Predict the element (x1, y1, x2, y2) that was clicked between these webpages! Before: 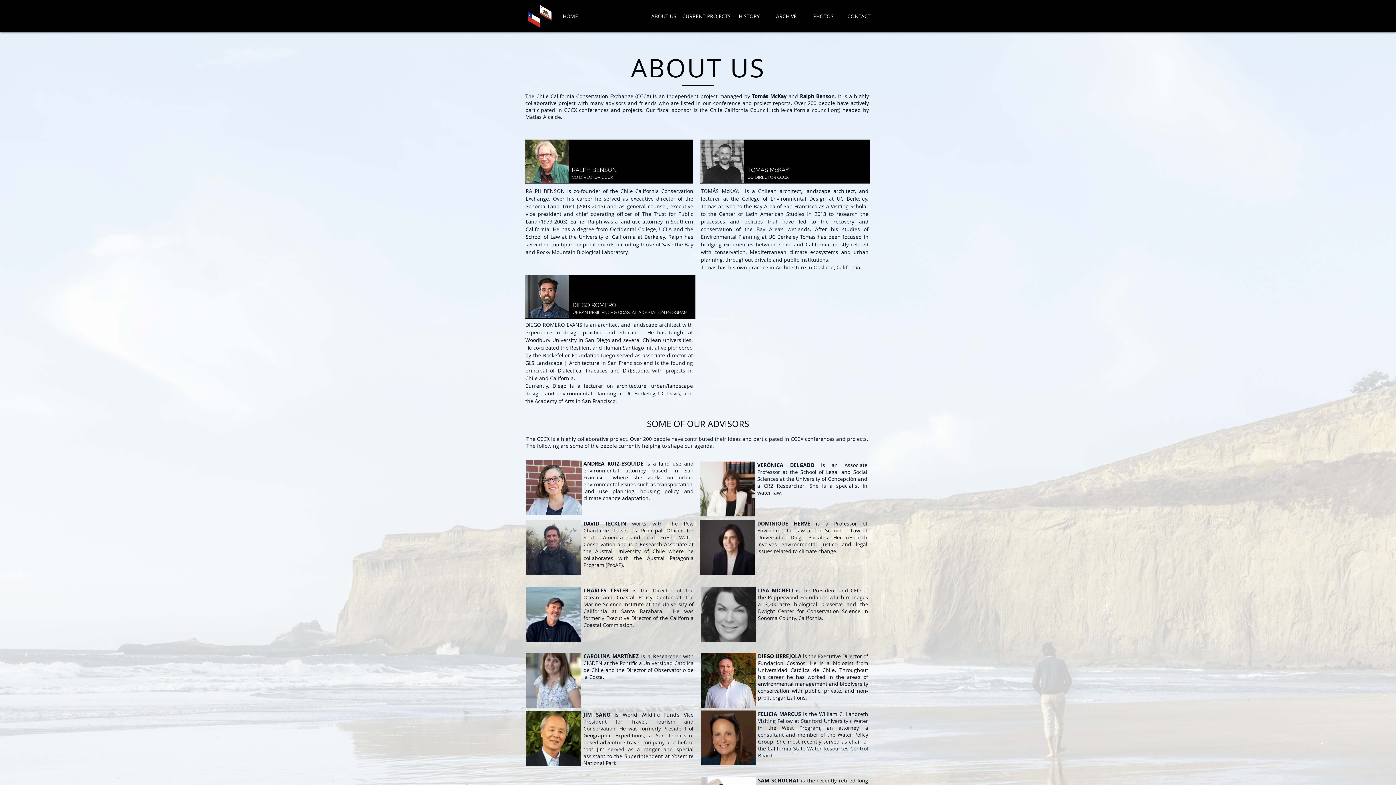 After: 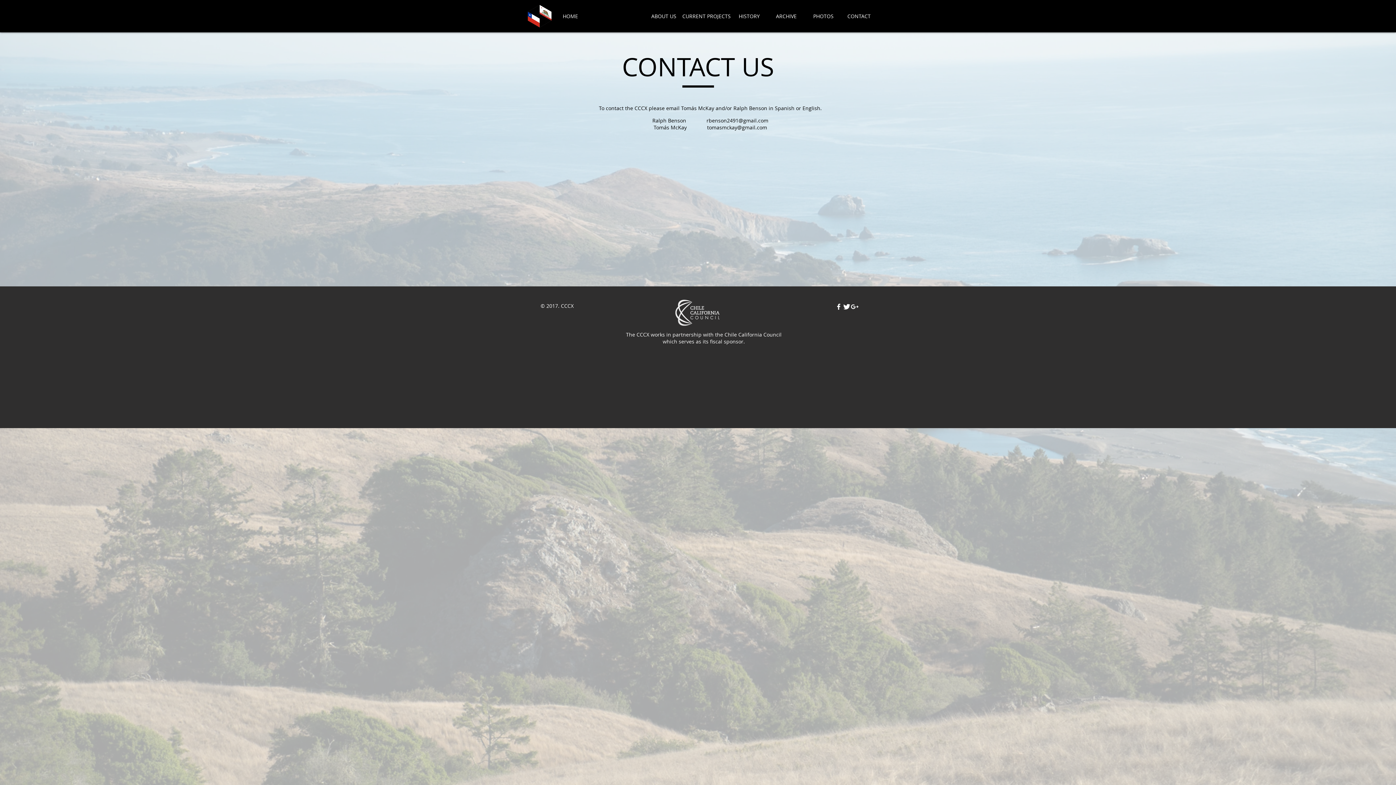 Action: label: CONTACT bbox: (842, 8, 876, 23)